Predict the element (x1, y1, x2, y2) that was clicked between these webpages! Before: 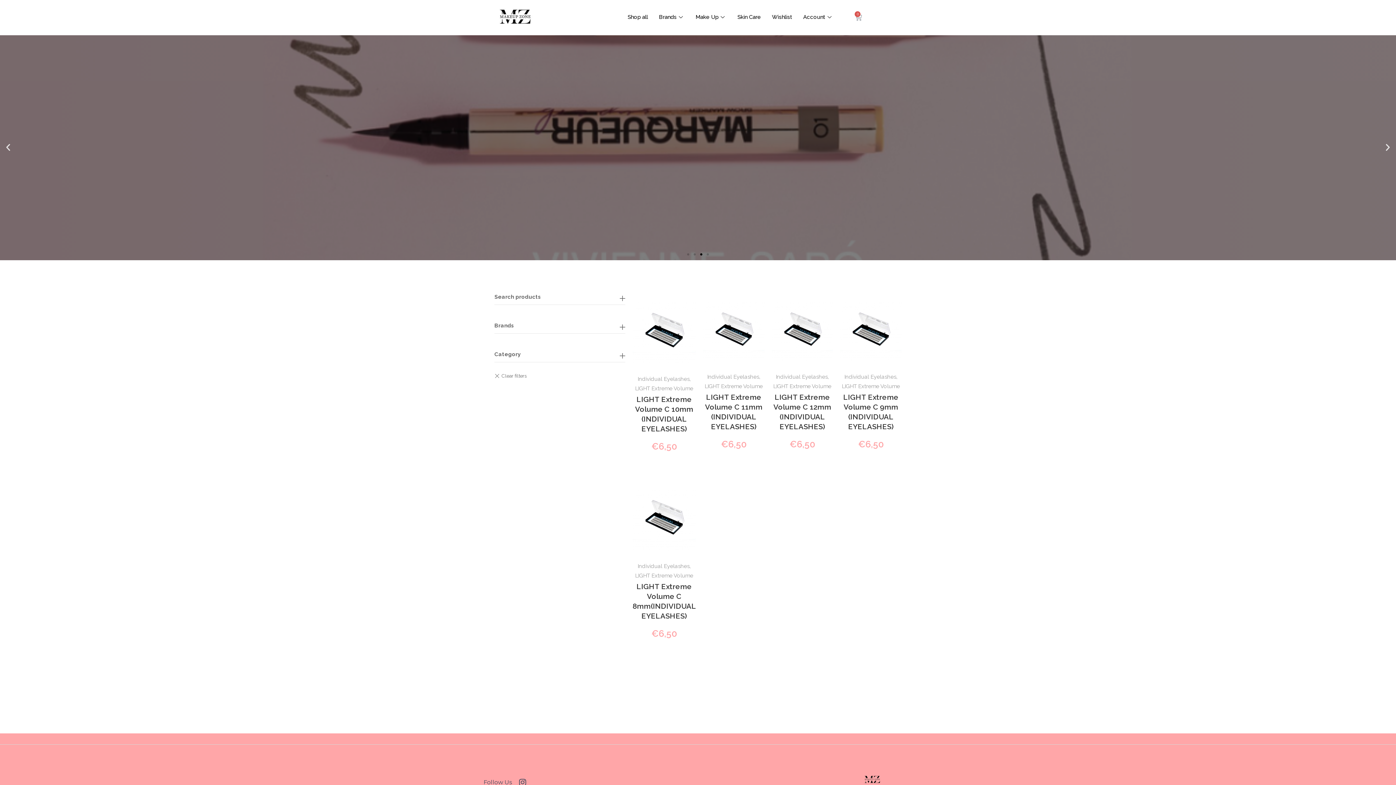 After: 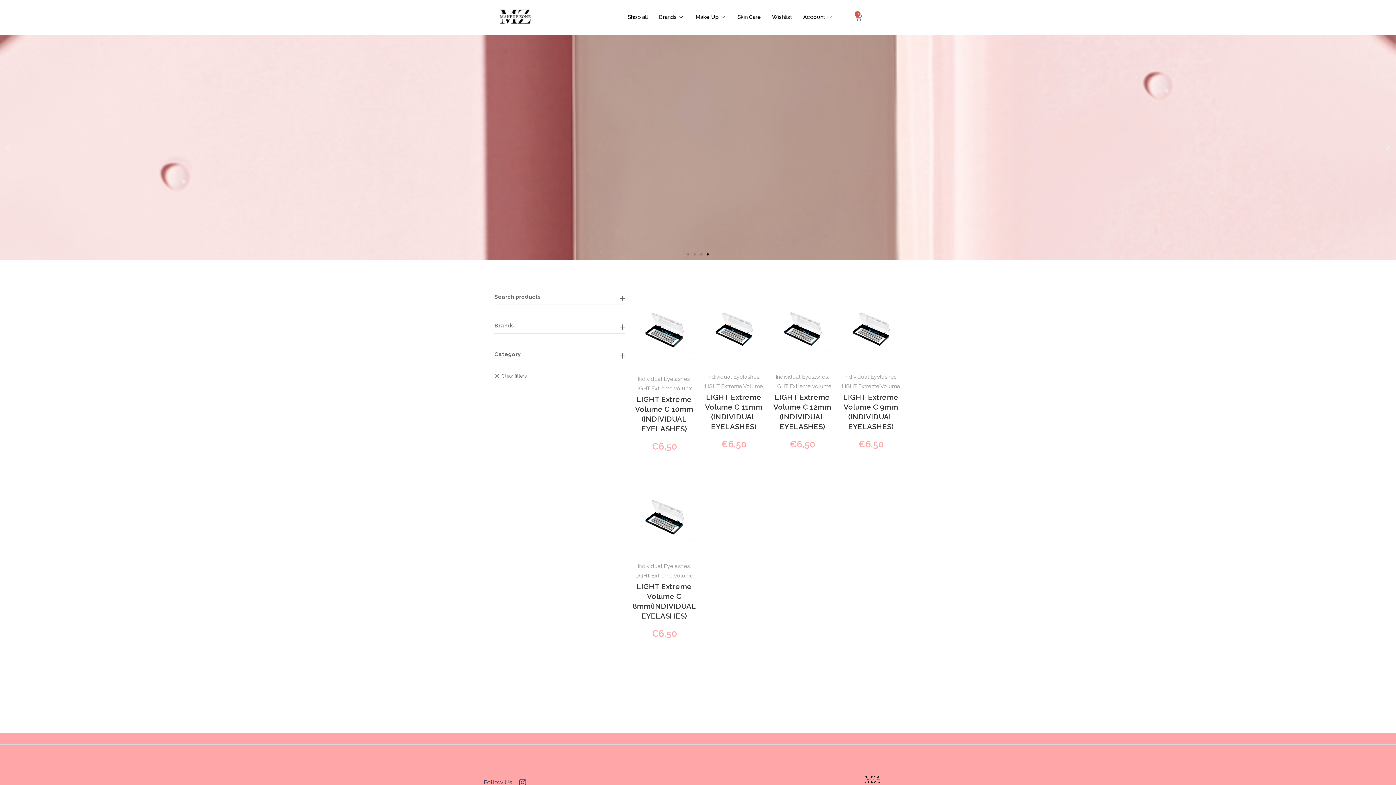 Action: label: Go to slide 4 bbox: (706, 253, 709, 255)